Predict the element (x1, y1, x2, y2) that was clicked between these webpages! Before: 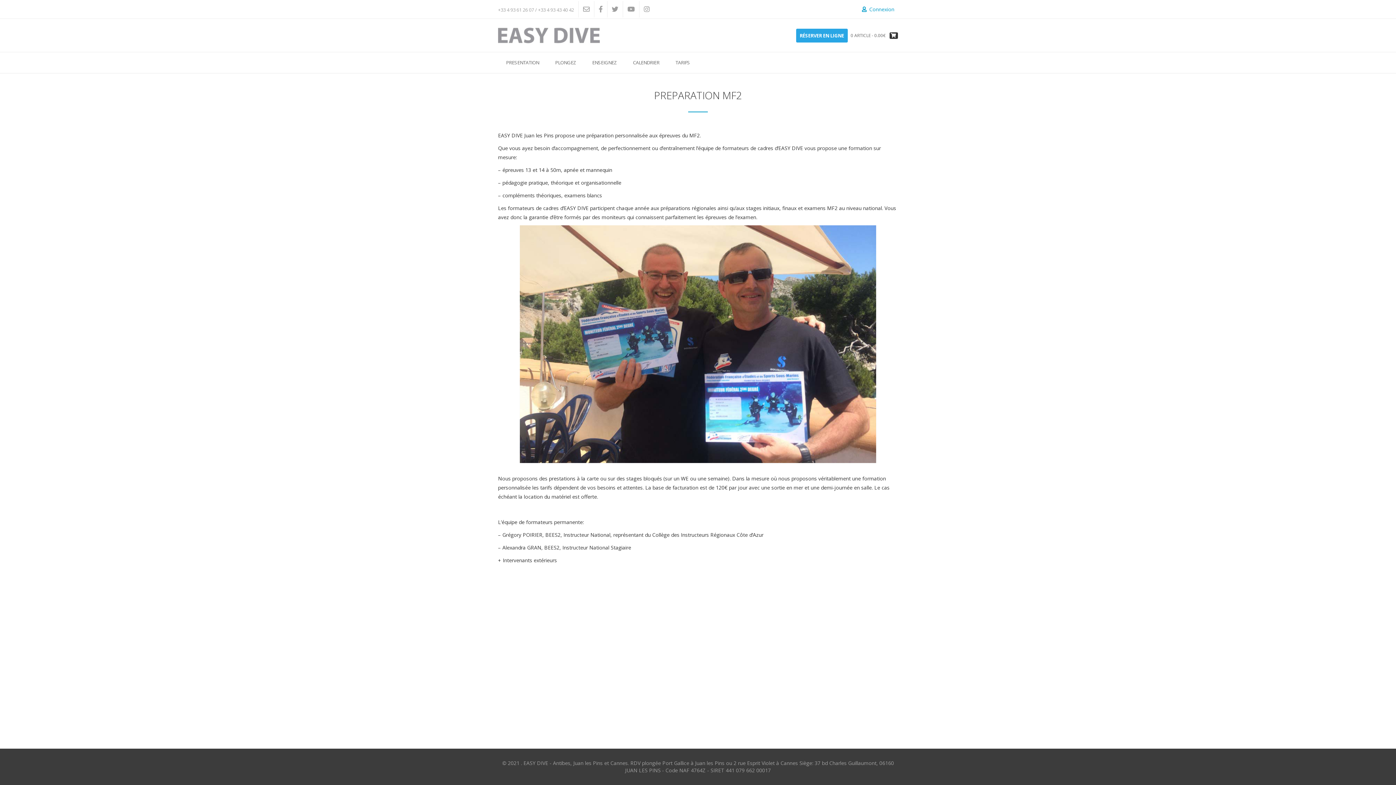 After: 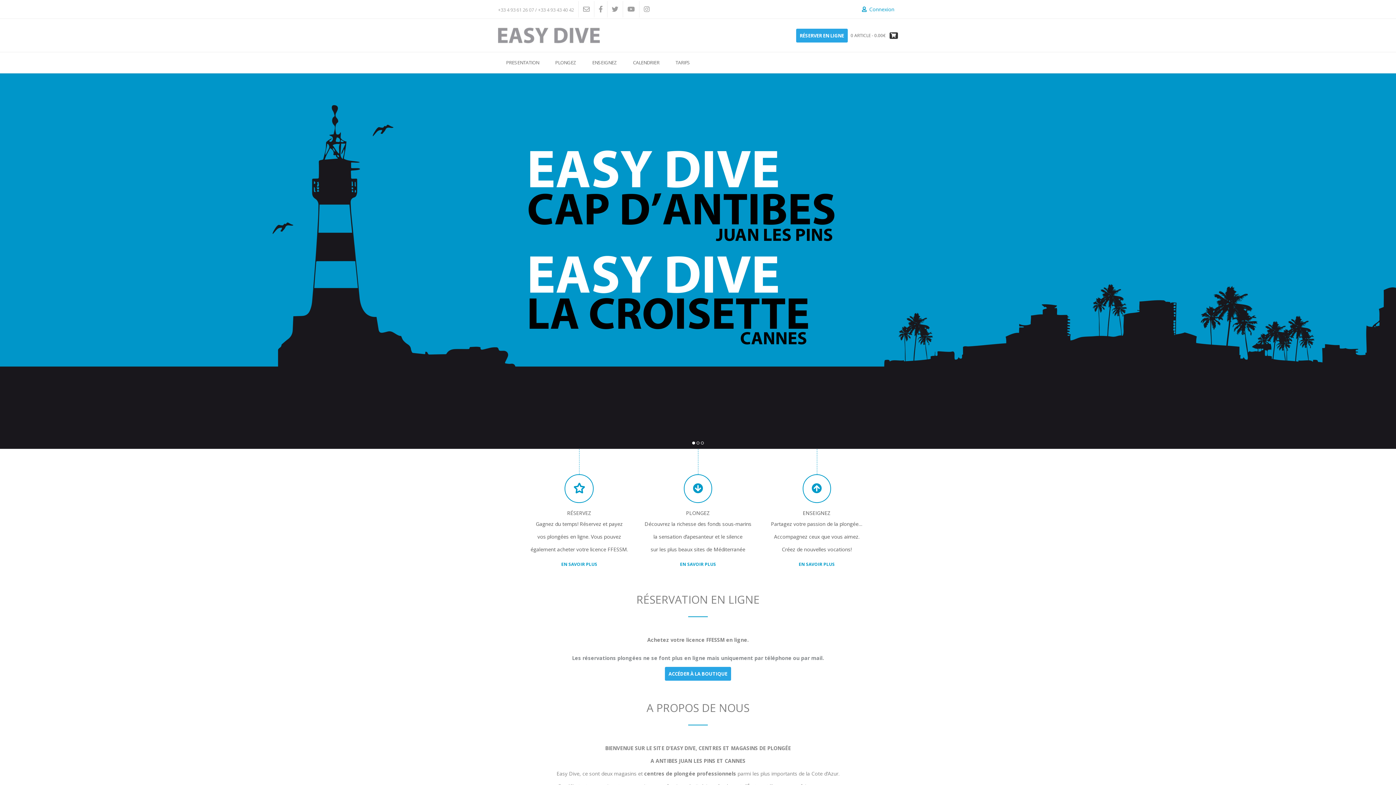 Action: bbox: (498, 18, 600, 52)